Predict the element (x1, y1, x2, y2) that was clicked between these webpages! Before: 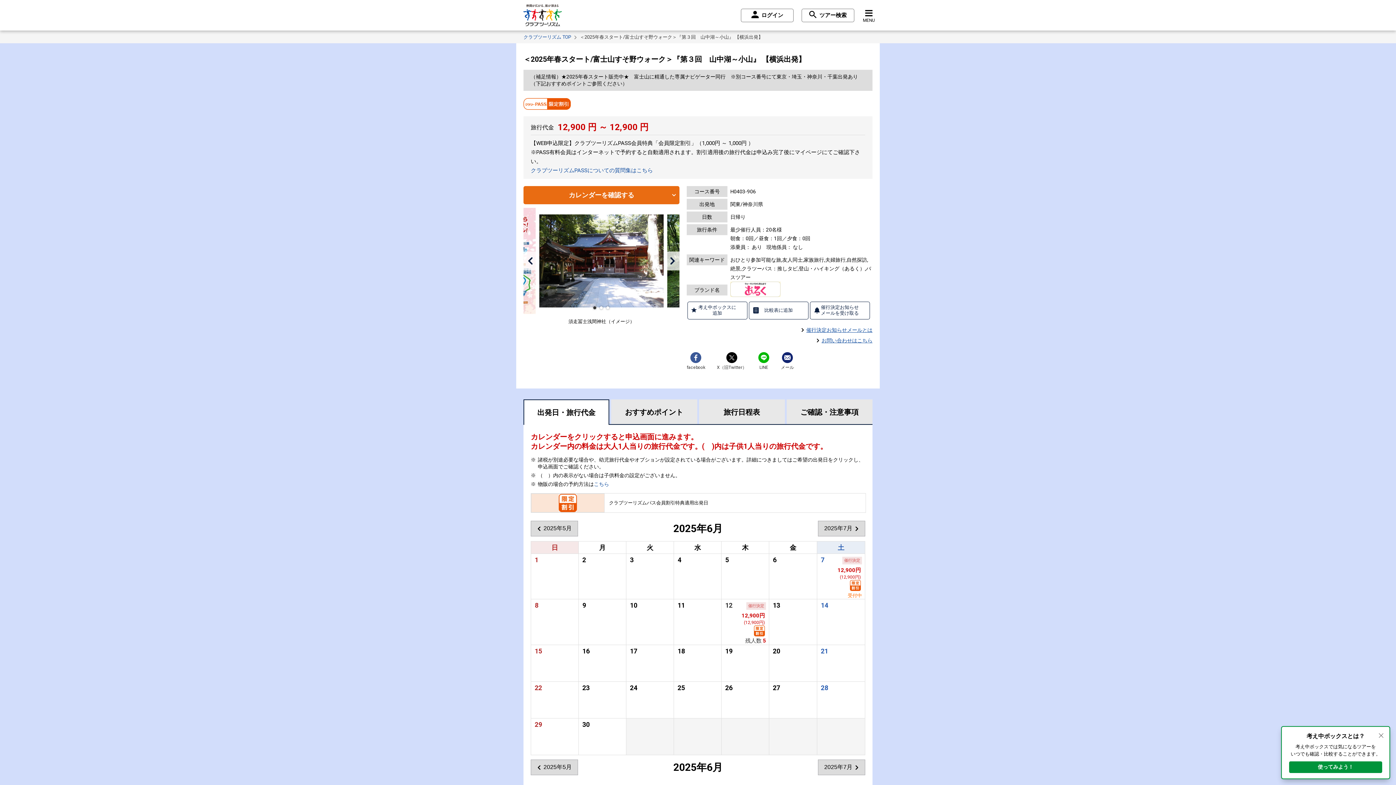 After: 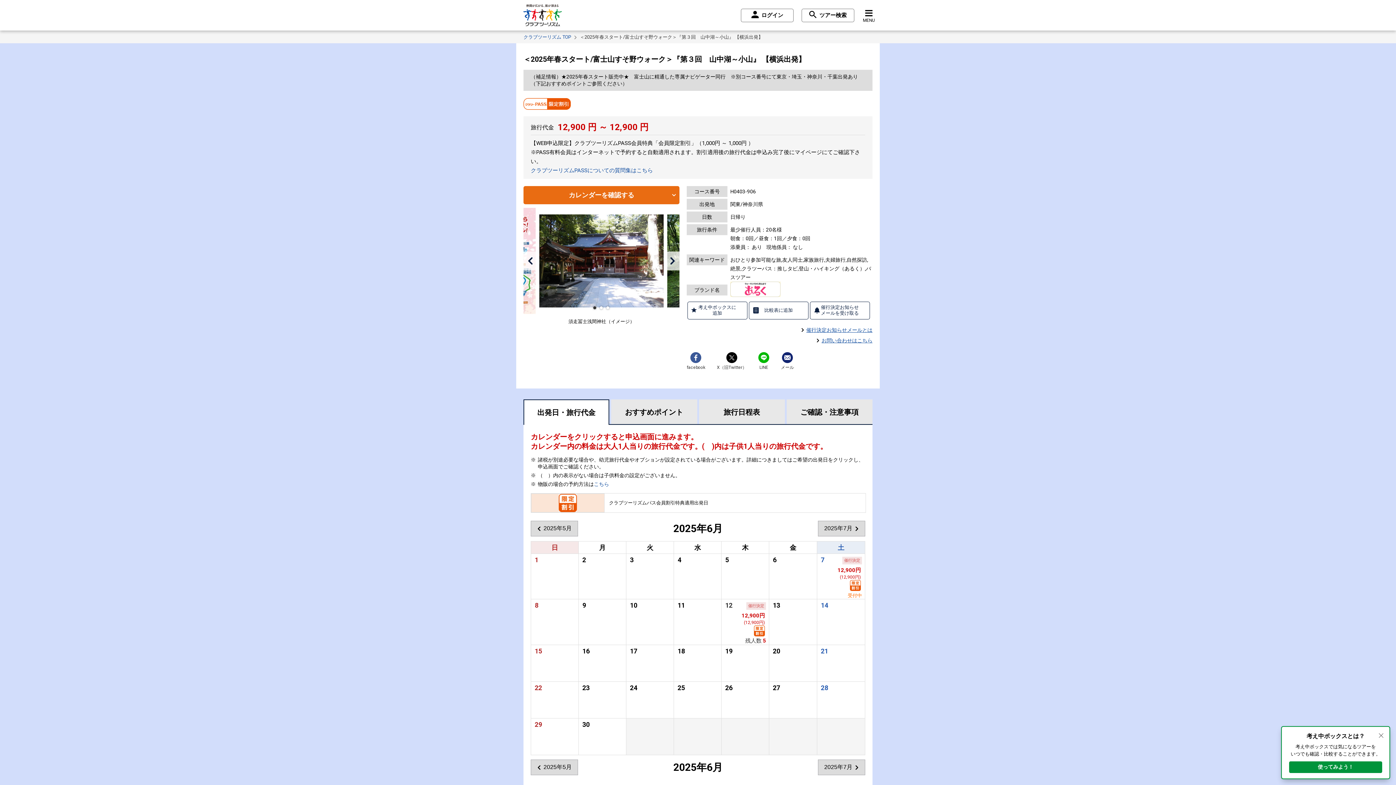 Action: bbox: (818, 521, 865, 536) label: 2025年7月 